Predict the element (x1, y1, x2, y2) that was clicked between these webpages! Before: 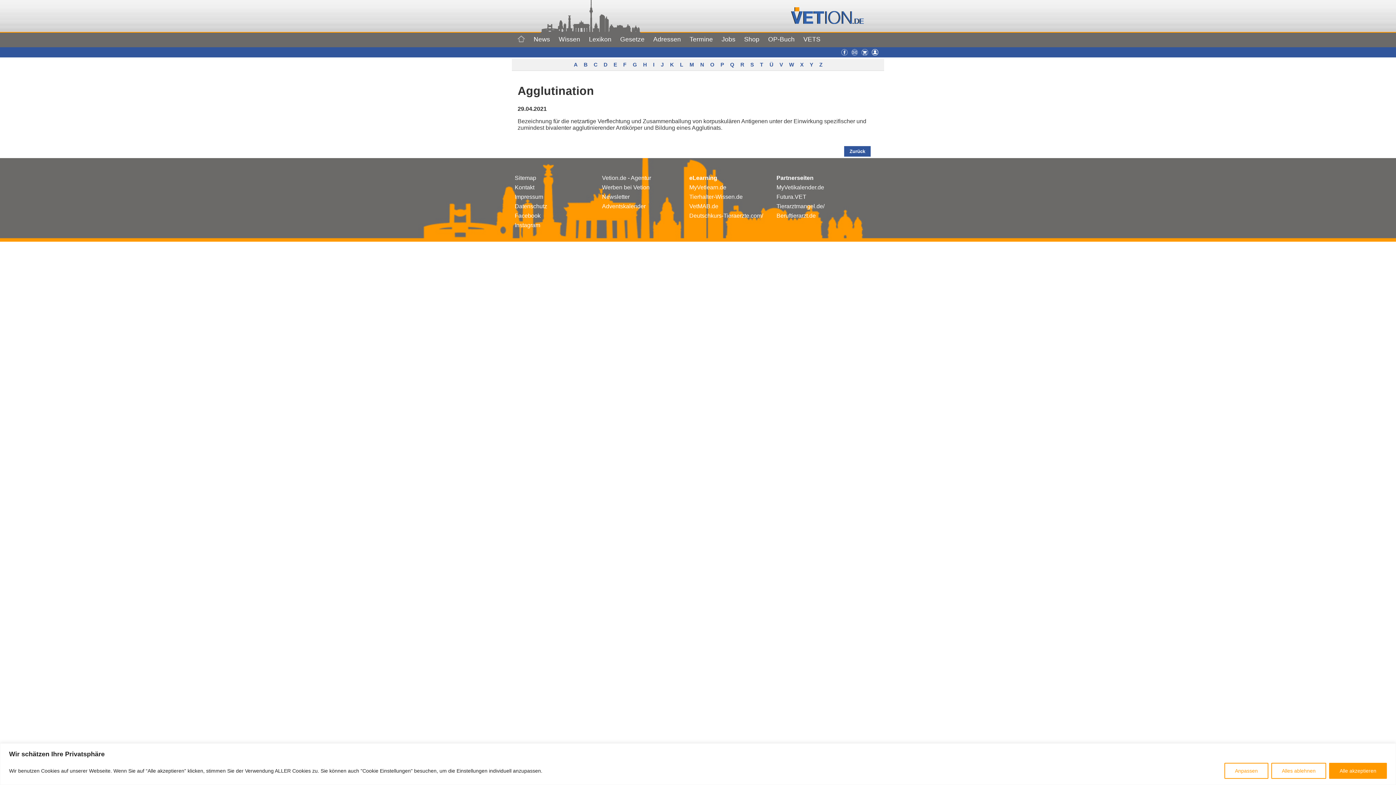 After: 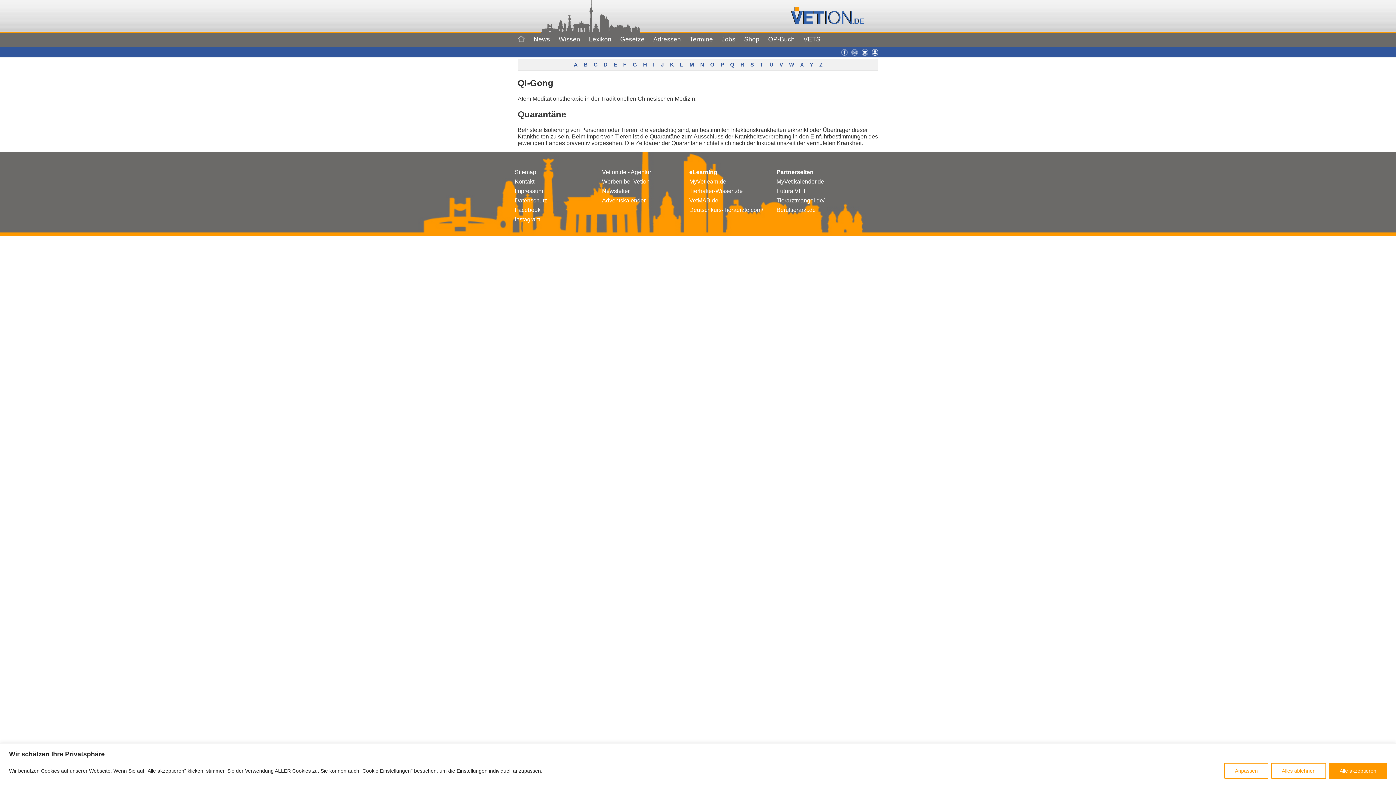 Action: label: Q bbox: (727, 58, 736, 70)